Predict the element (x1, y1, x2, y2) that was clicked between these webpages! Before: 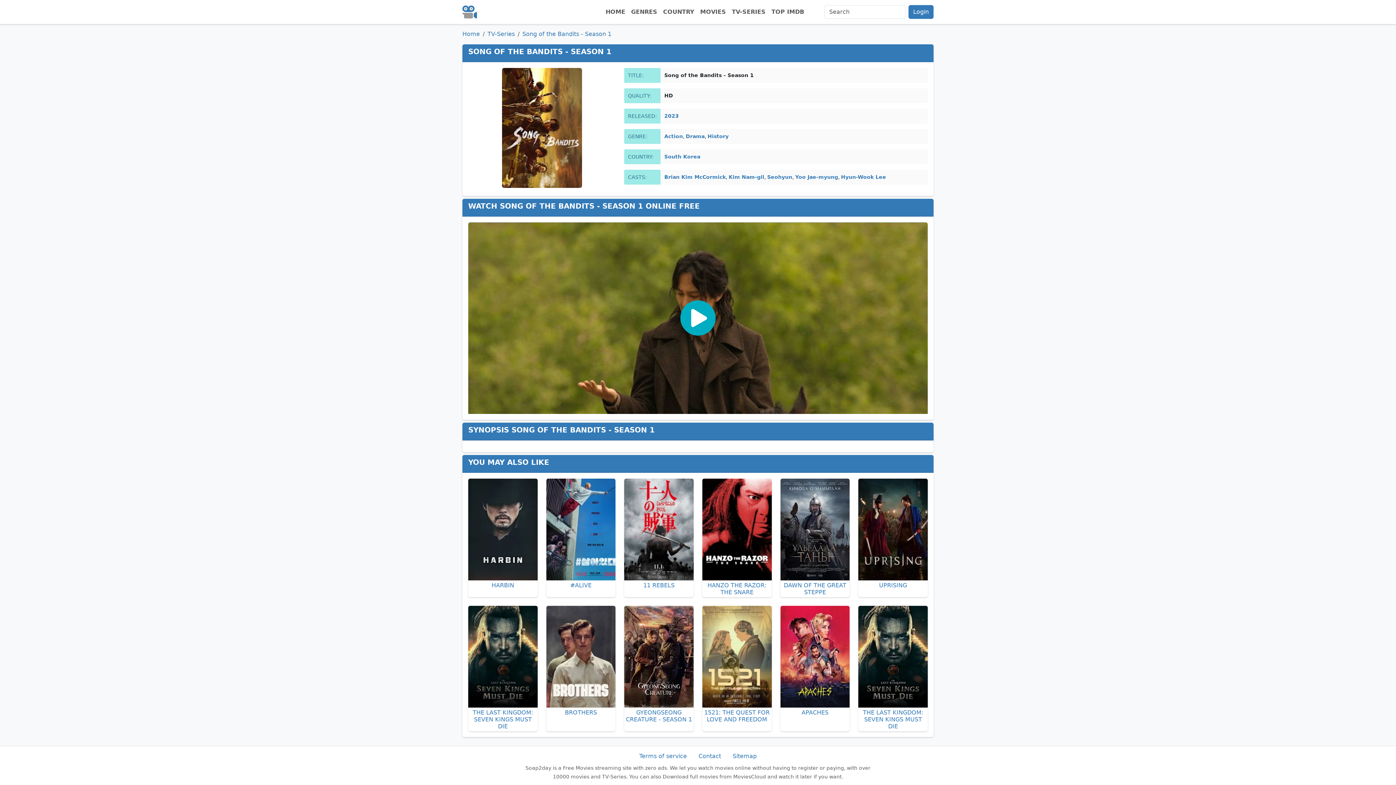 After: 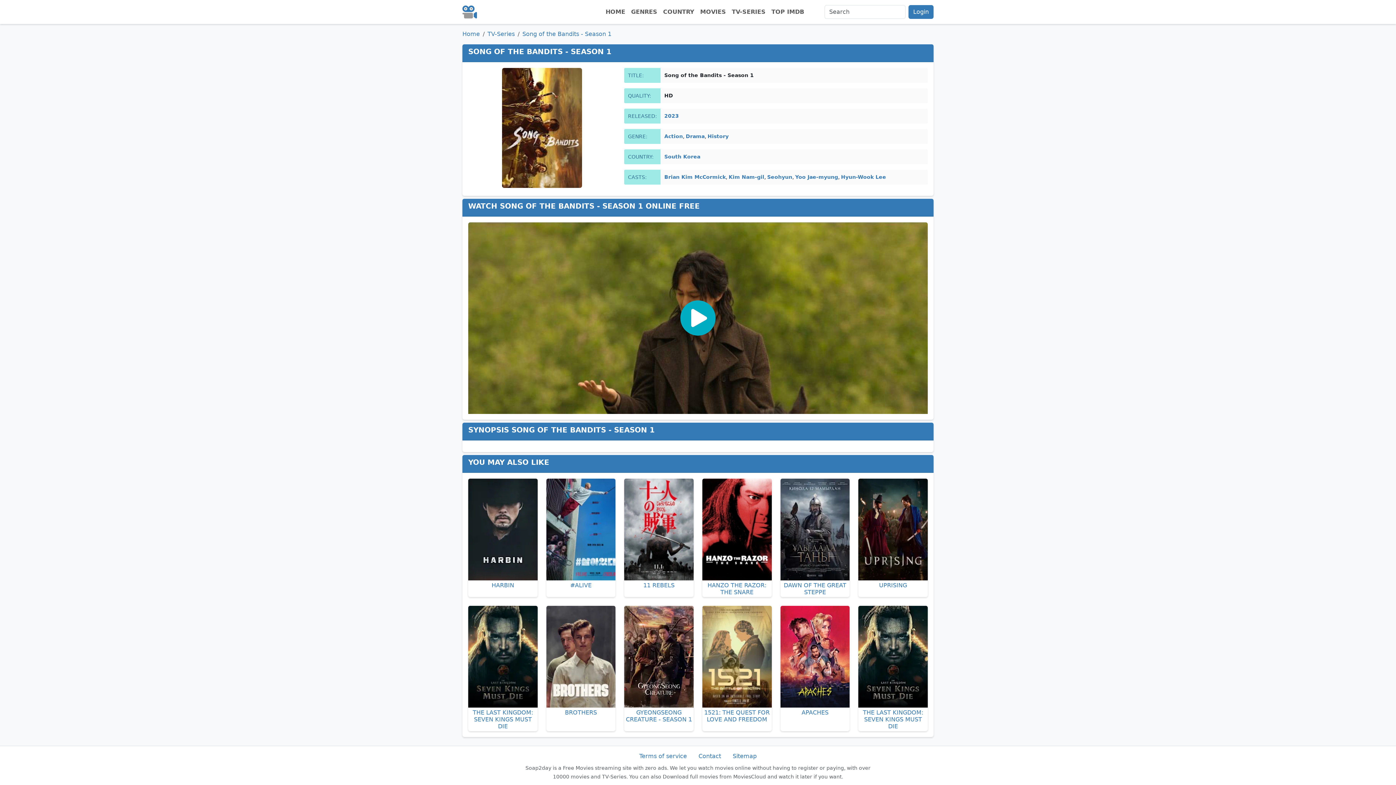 Action: label: Song of the Bandits - Season 1 bbox: (522, 30, 611, 37)